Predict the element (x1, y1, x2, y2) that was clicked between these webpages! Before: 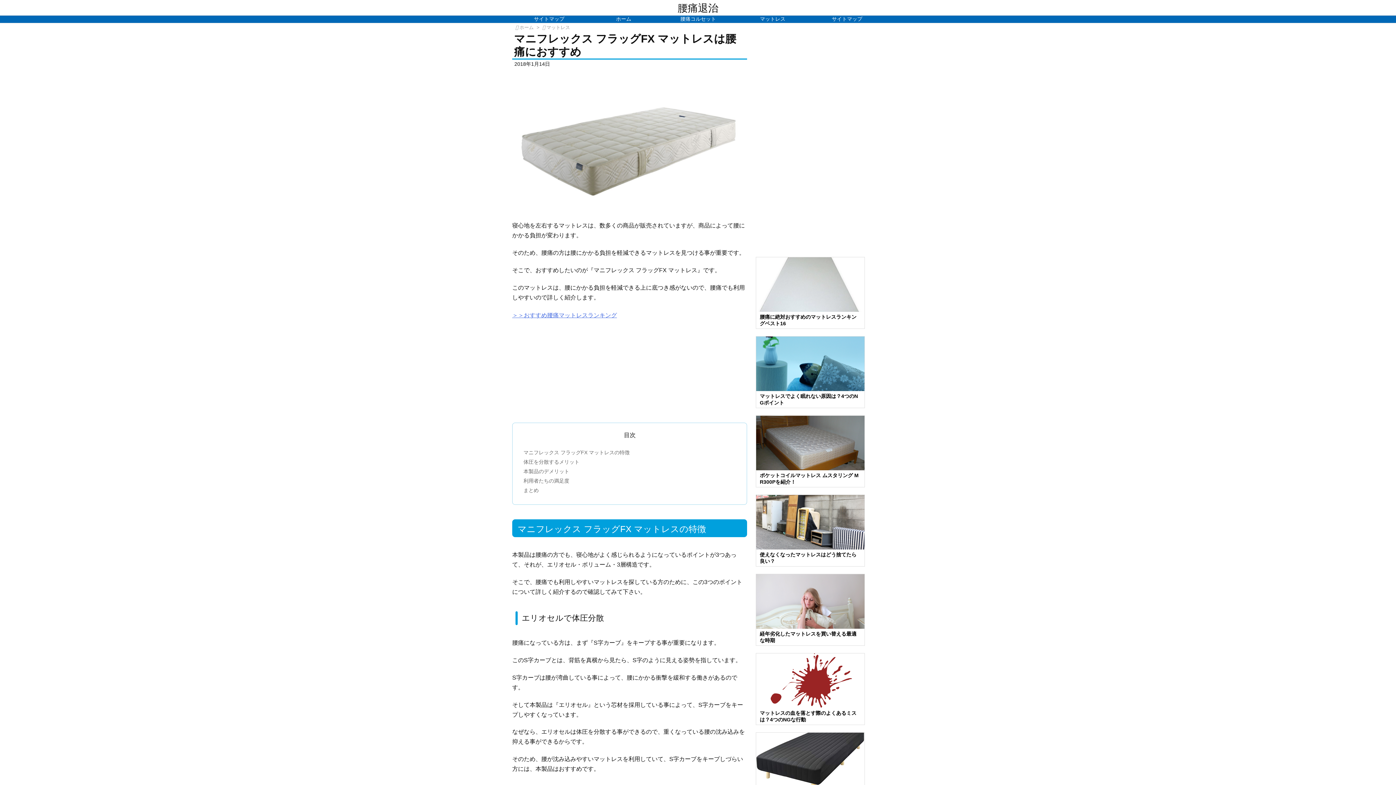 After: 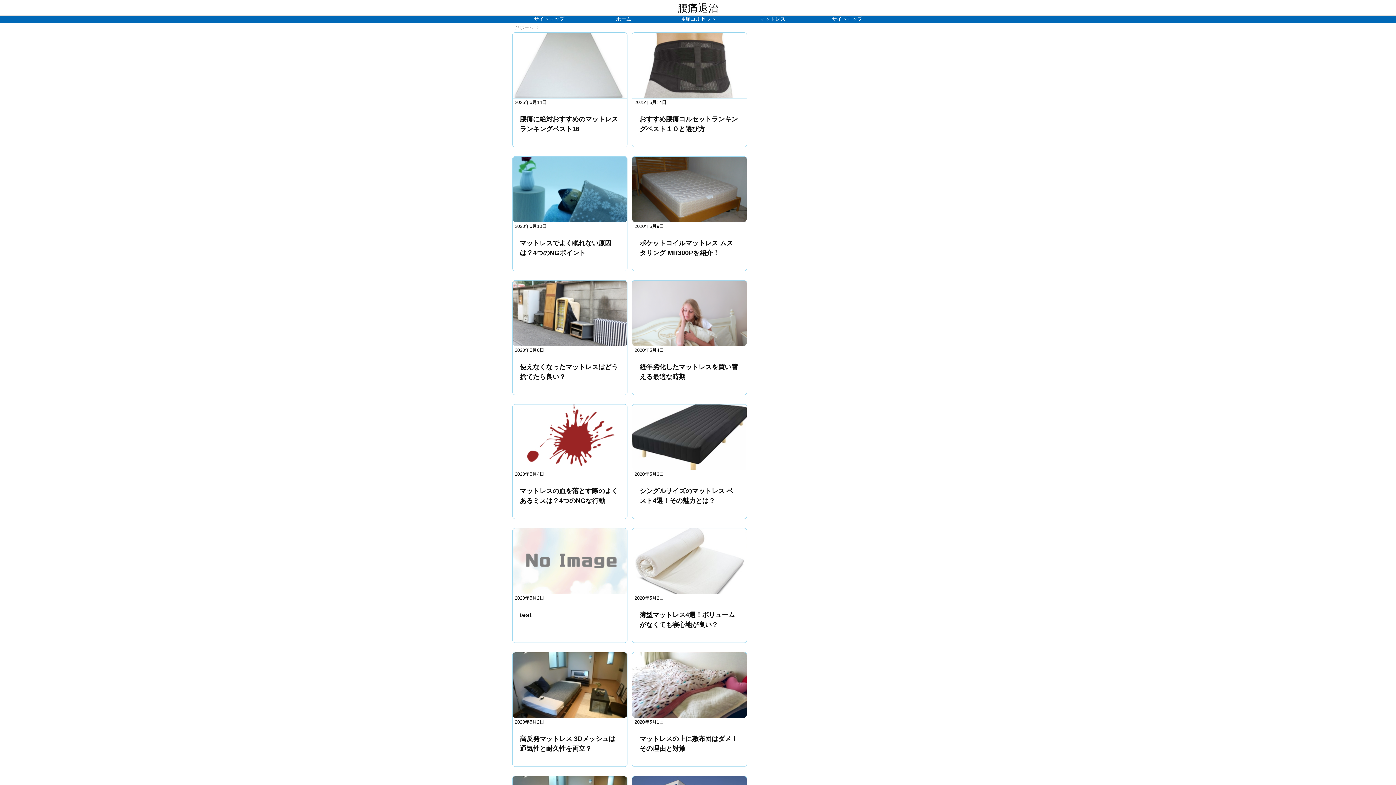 Action: label: 腰痛退治 bbox: (677, 2, 718, 13)